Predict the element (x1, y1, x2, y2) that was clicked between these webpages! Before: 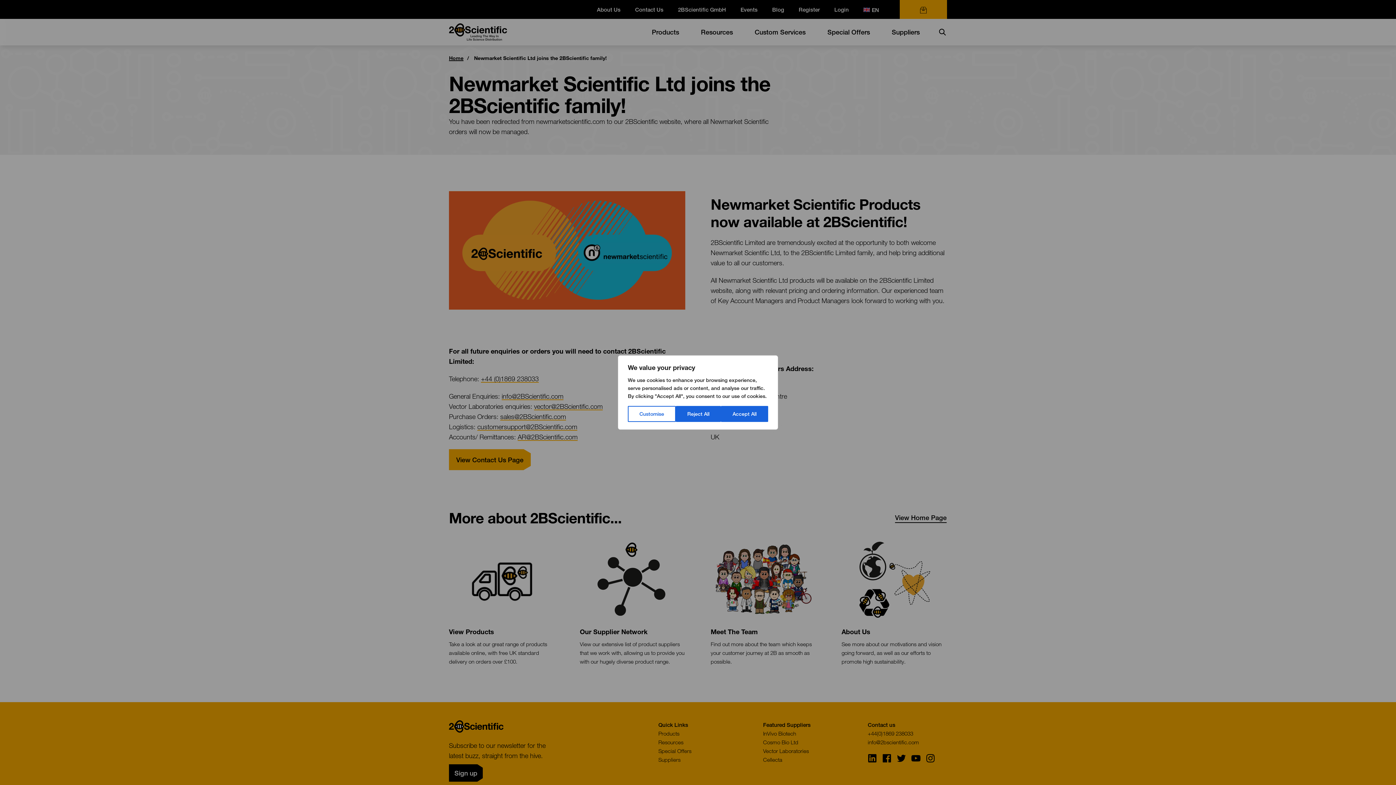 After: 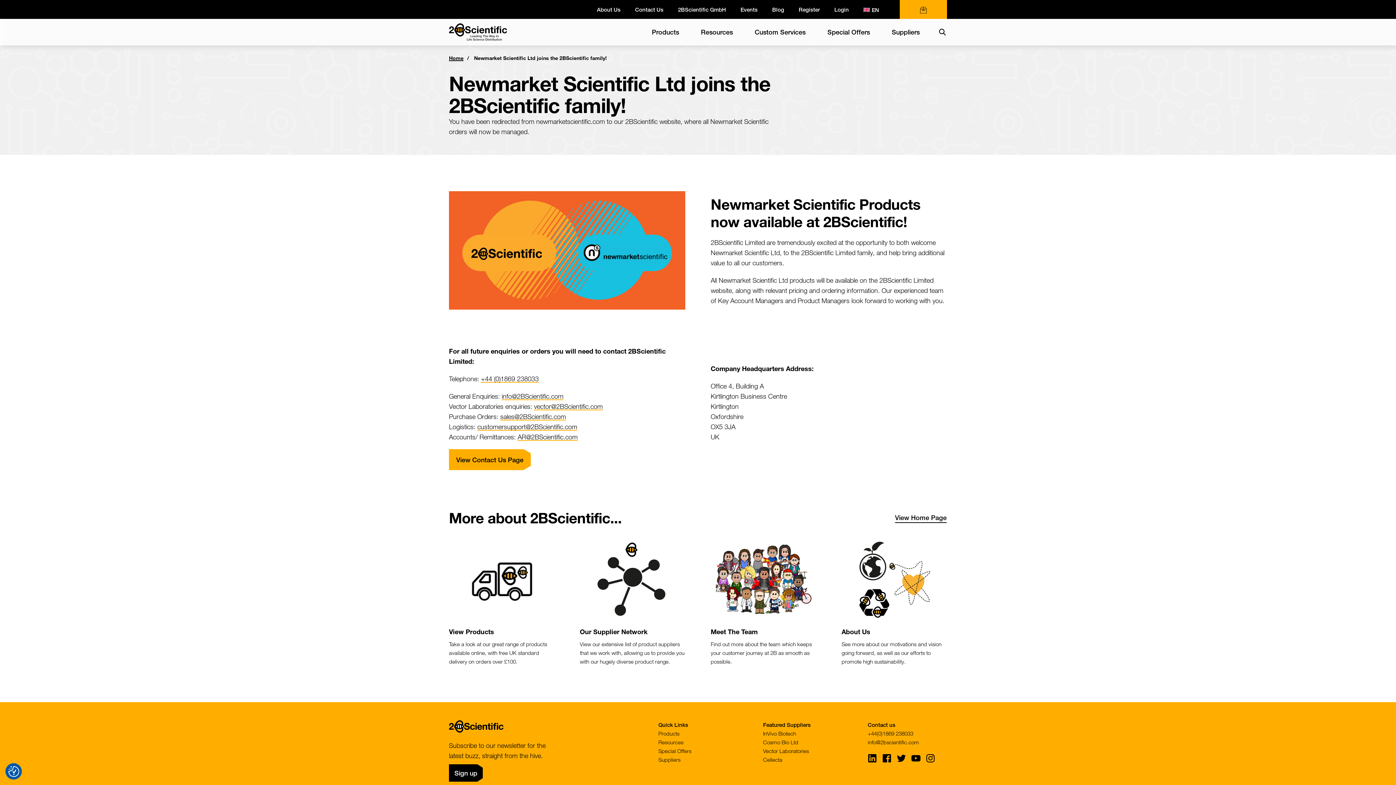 Action: bbox: (675, 406, 721, 422) label: Reject All